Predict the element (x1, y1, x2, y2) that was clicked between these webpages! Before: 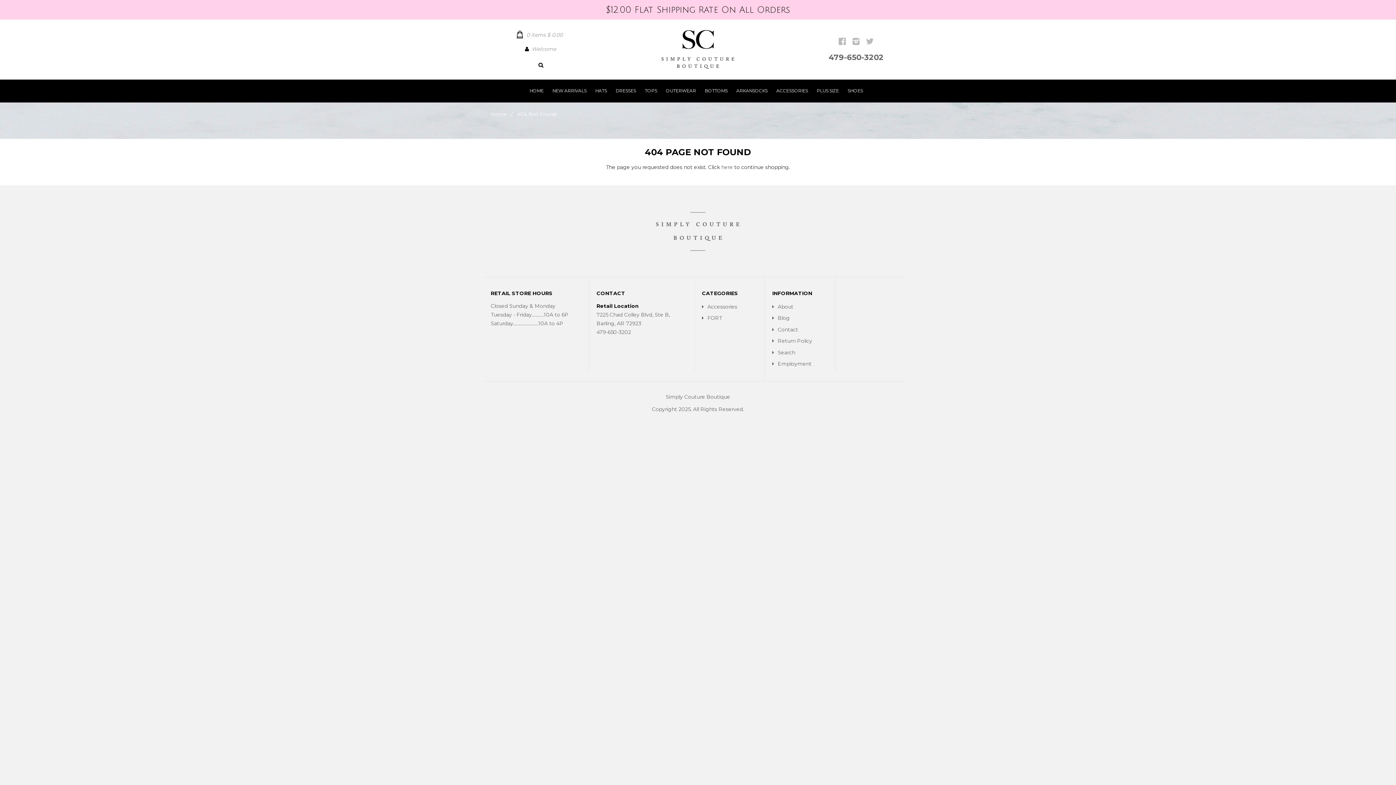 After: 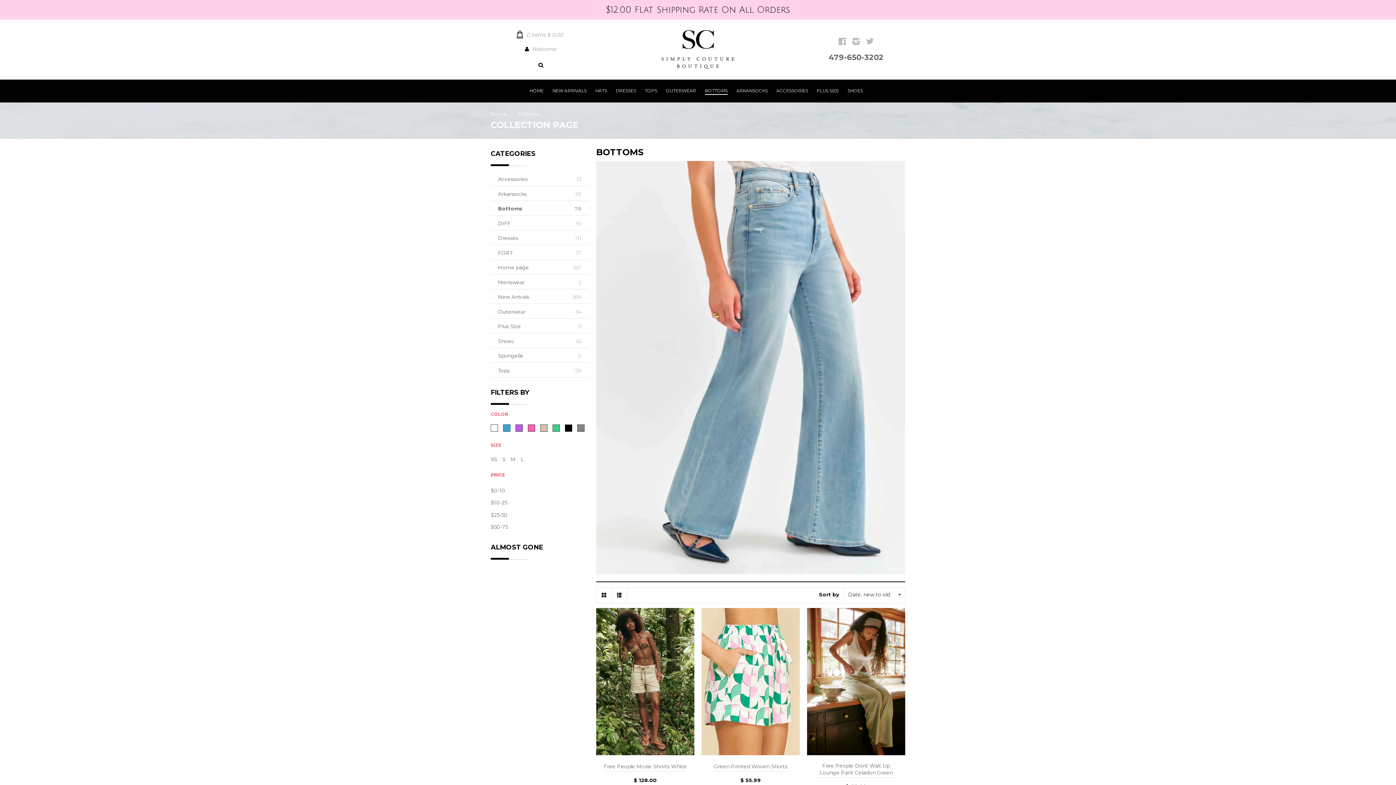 Action: label: BOTTOMS bbox: (704, 87, 727, 94)